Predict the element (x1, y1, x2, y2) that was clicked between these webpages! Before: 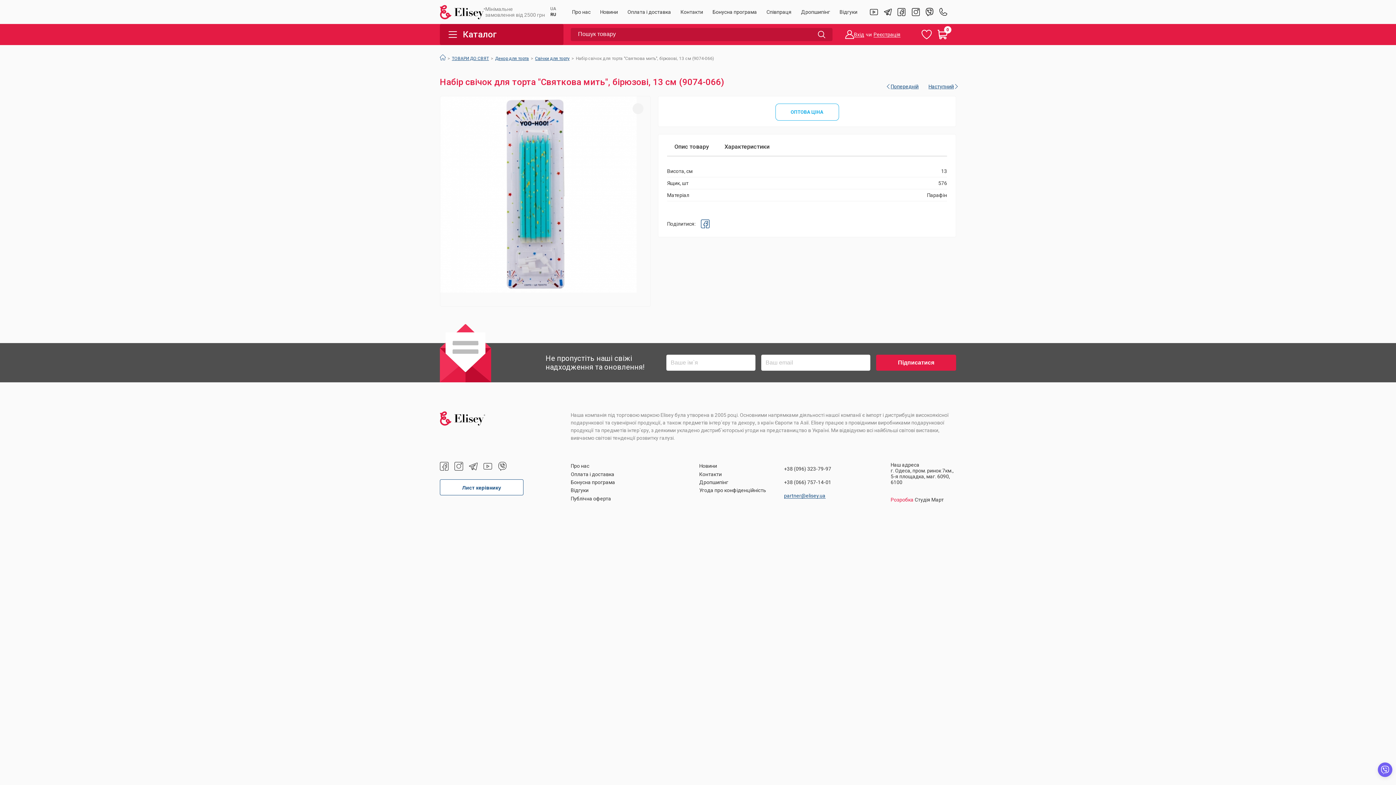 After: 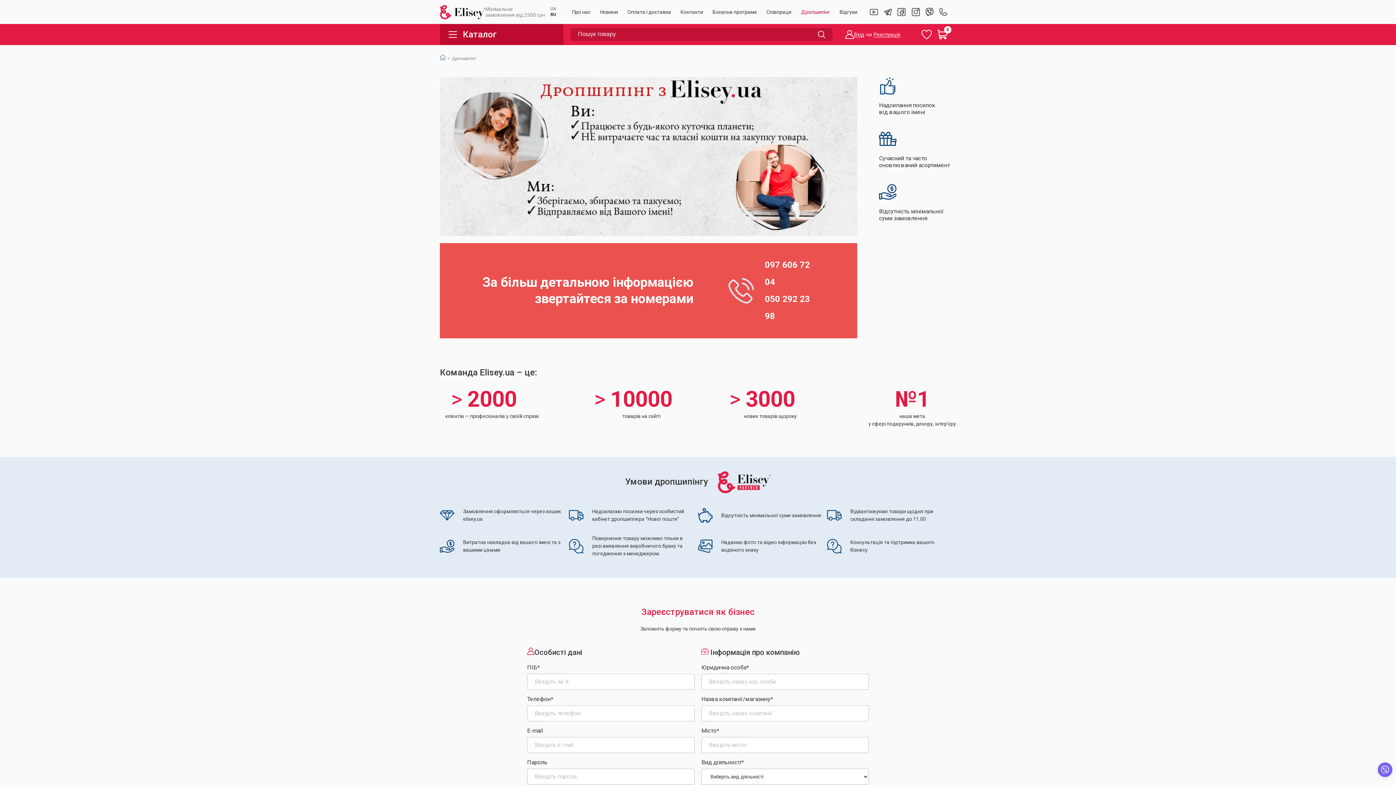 Action: label: Дропшипінг bbox: (699, 479, 728, 485)